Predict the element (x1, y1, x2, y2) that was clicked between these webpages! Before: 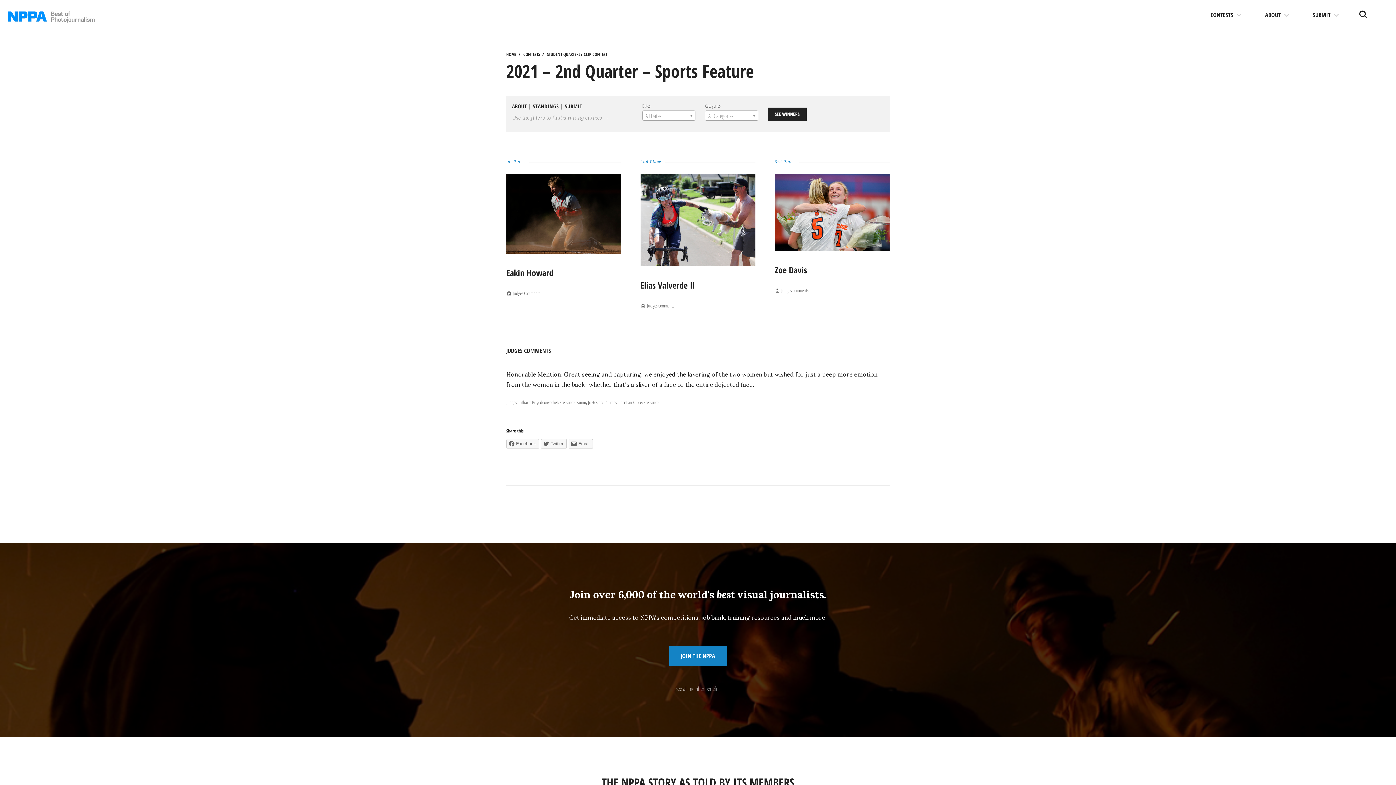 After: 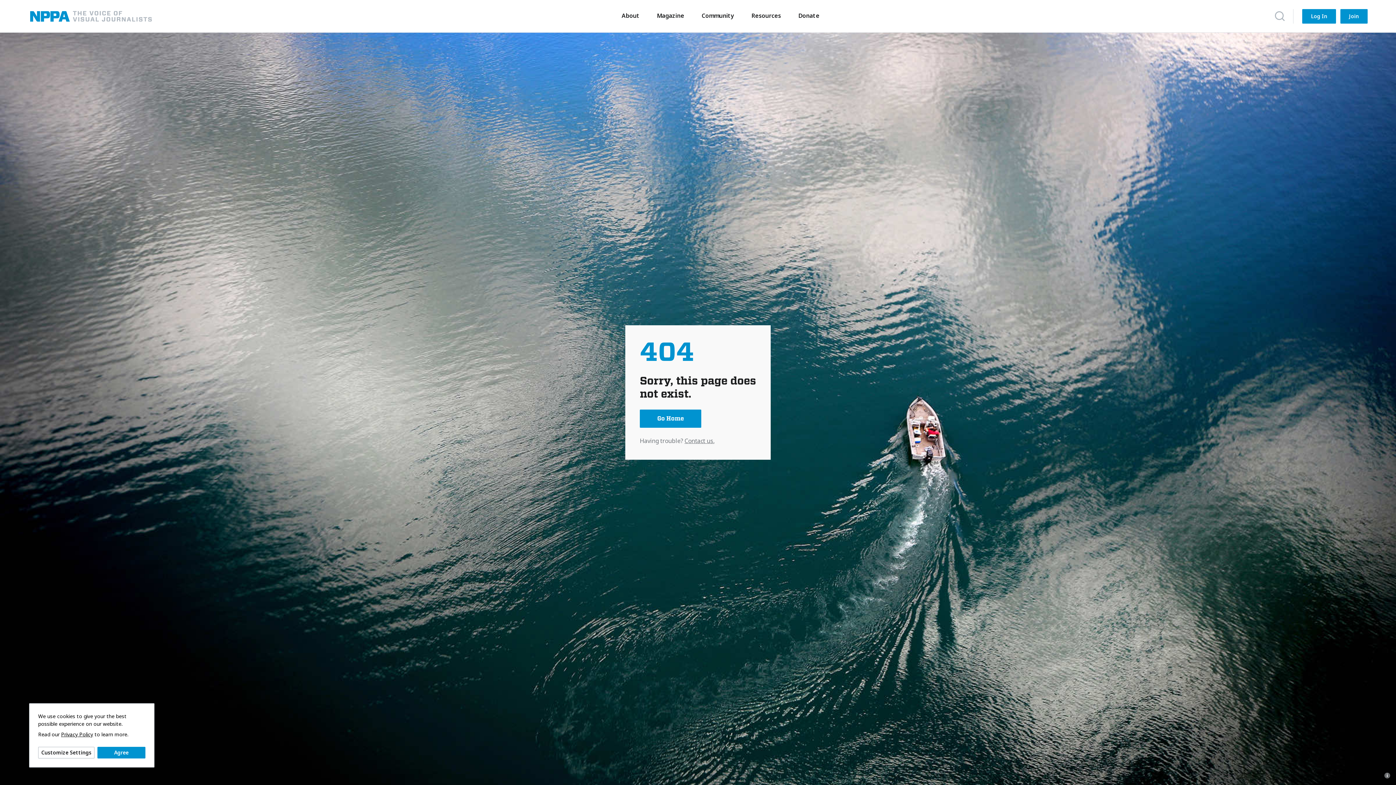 Action: label: JOIN THE NPPA bbox: (669, 646, 727, 666)